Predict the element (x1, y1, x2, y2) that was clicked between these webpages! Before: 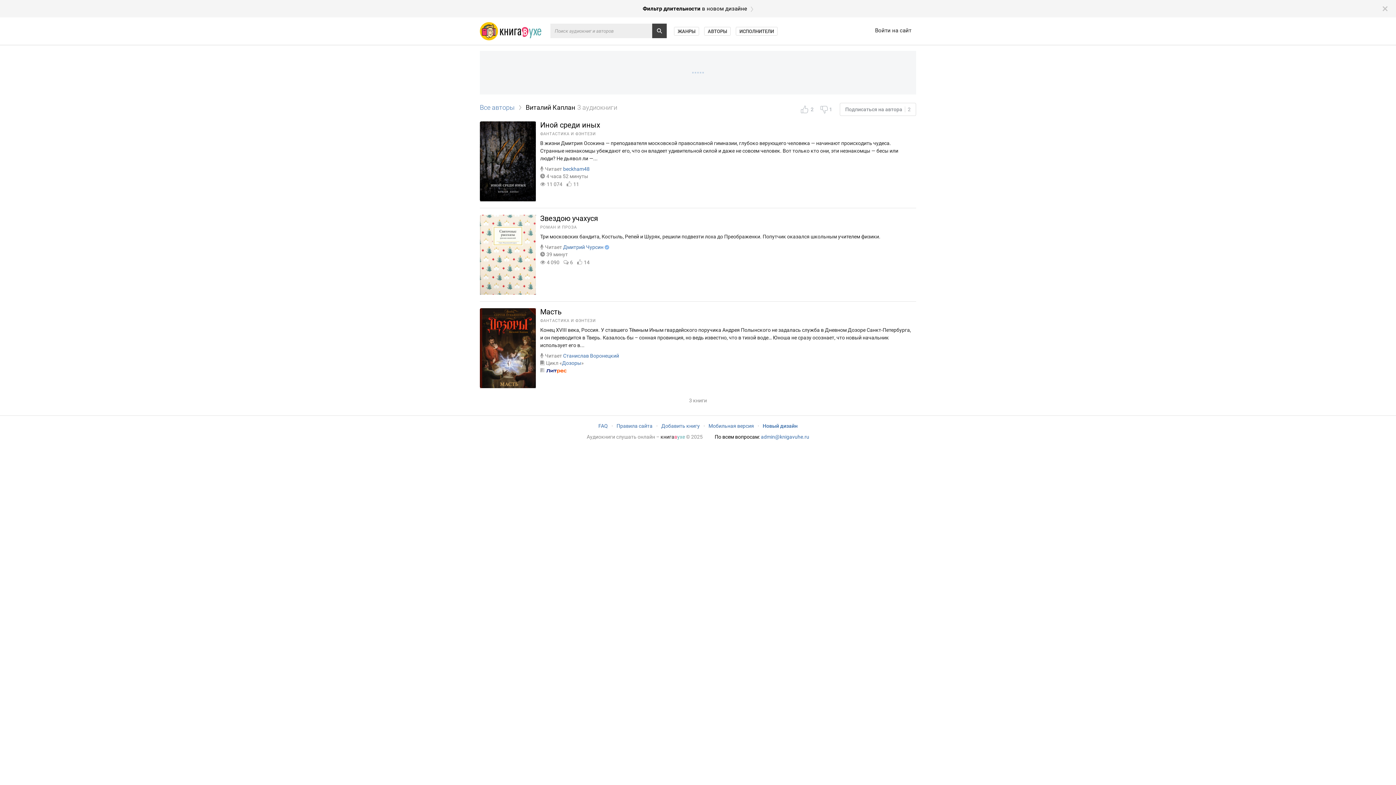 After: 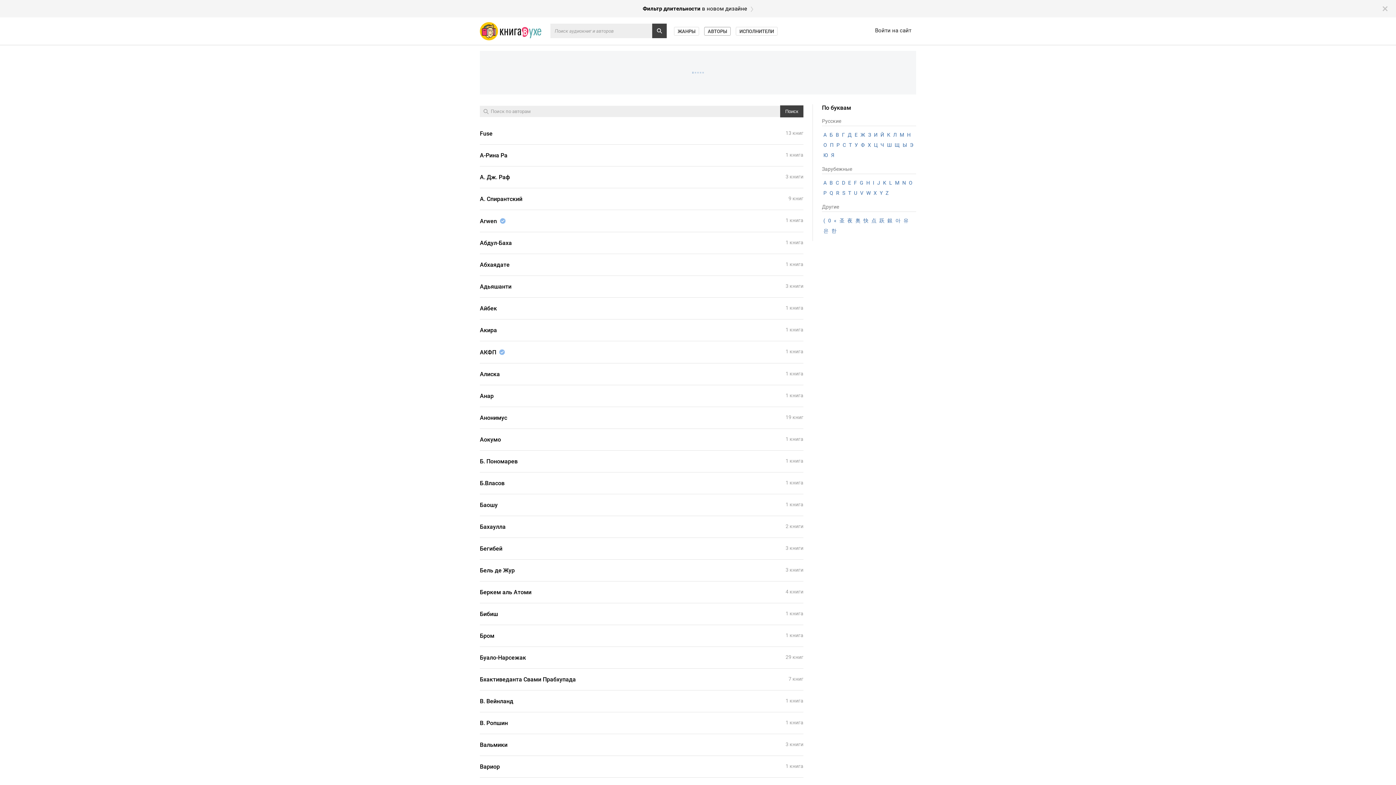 Action: bbox: (704, 26, 730, 35) label: АВТОРЫ